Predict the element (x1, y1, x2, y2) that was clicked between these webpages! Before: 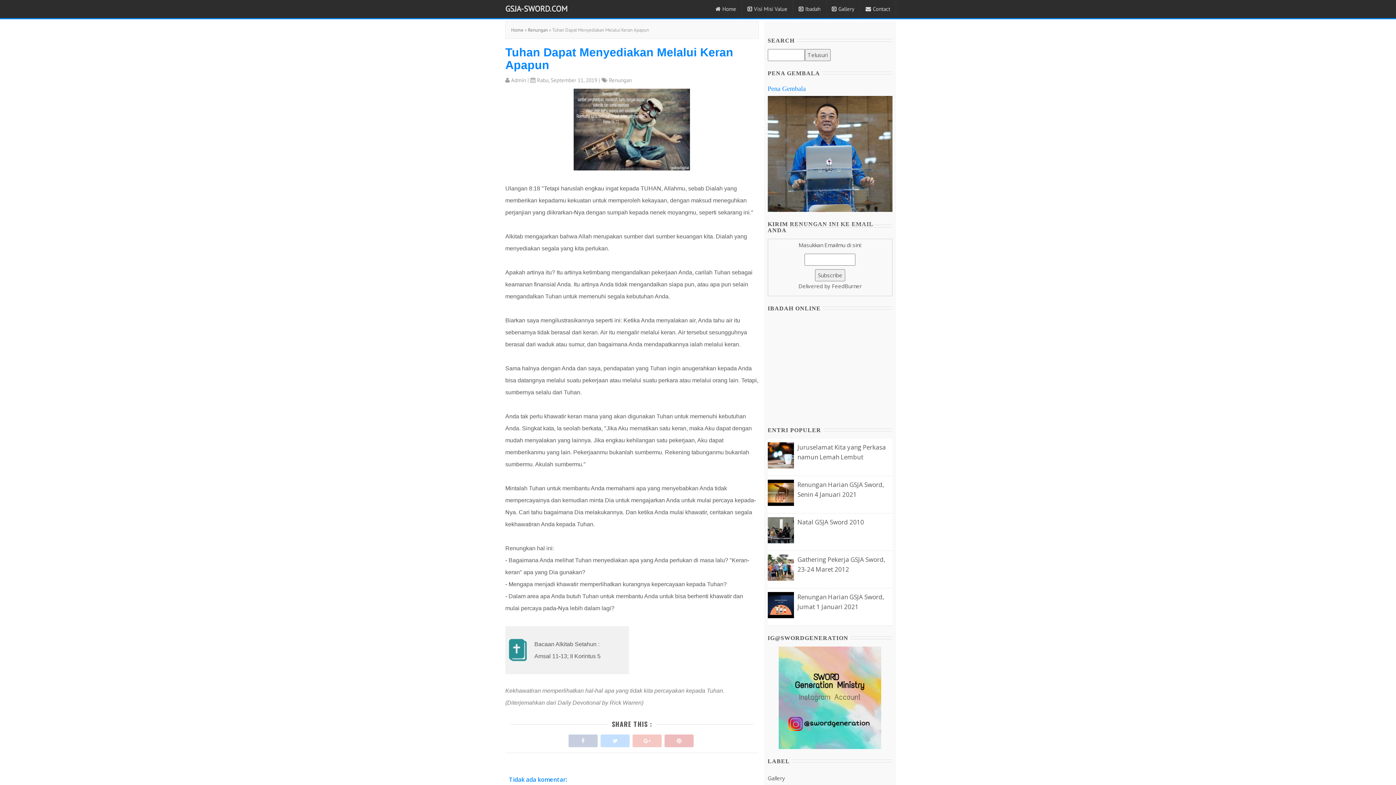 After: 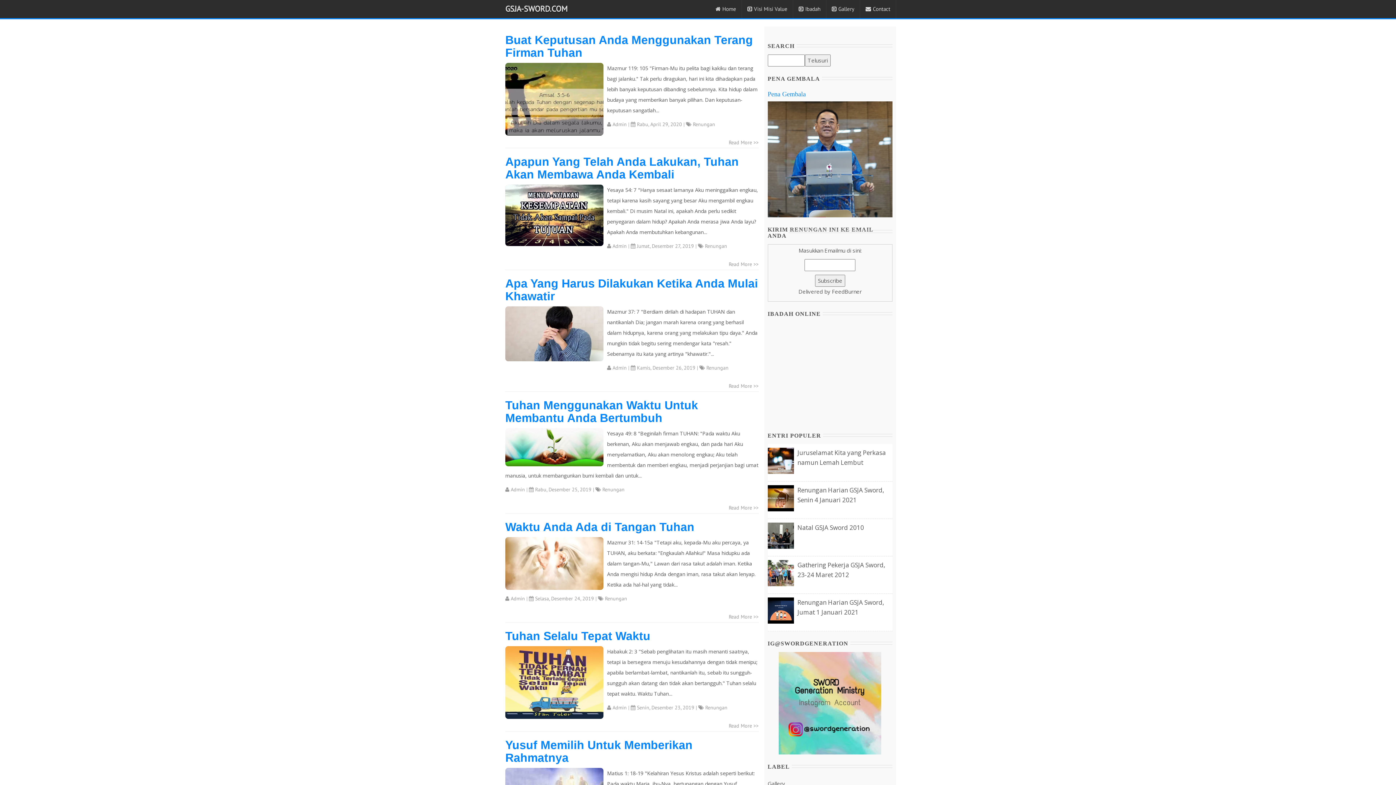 Action: bbox: (609, 76, 632, 83) label: Renungan